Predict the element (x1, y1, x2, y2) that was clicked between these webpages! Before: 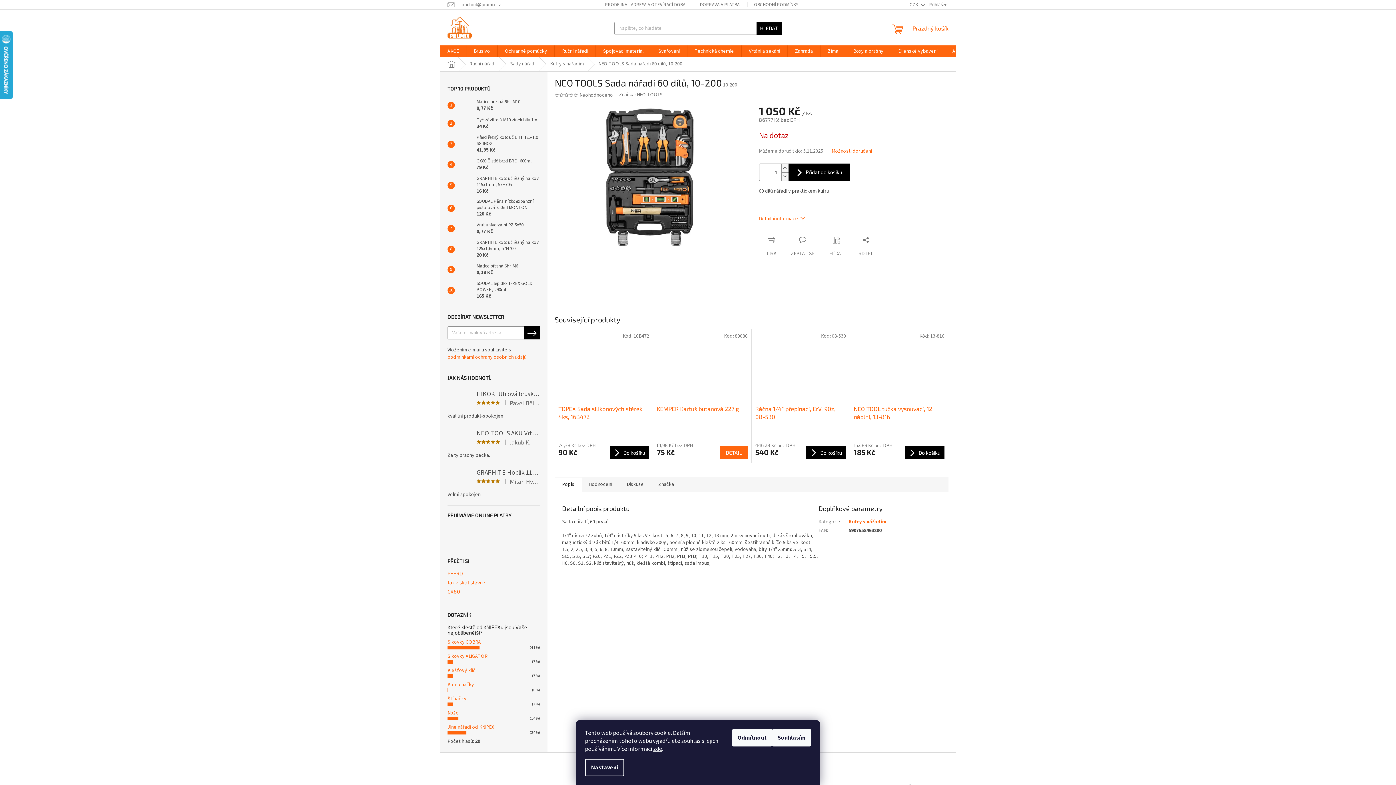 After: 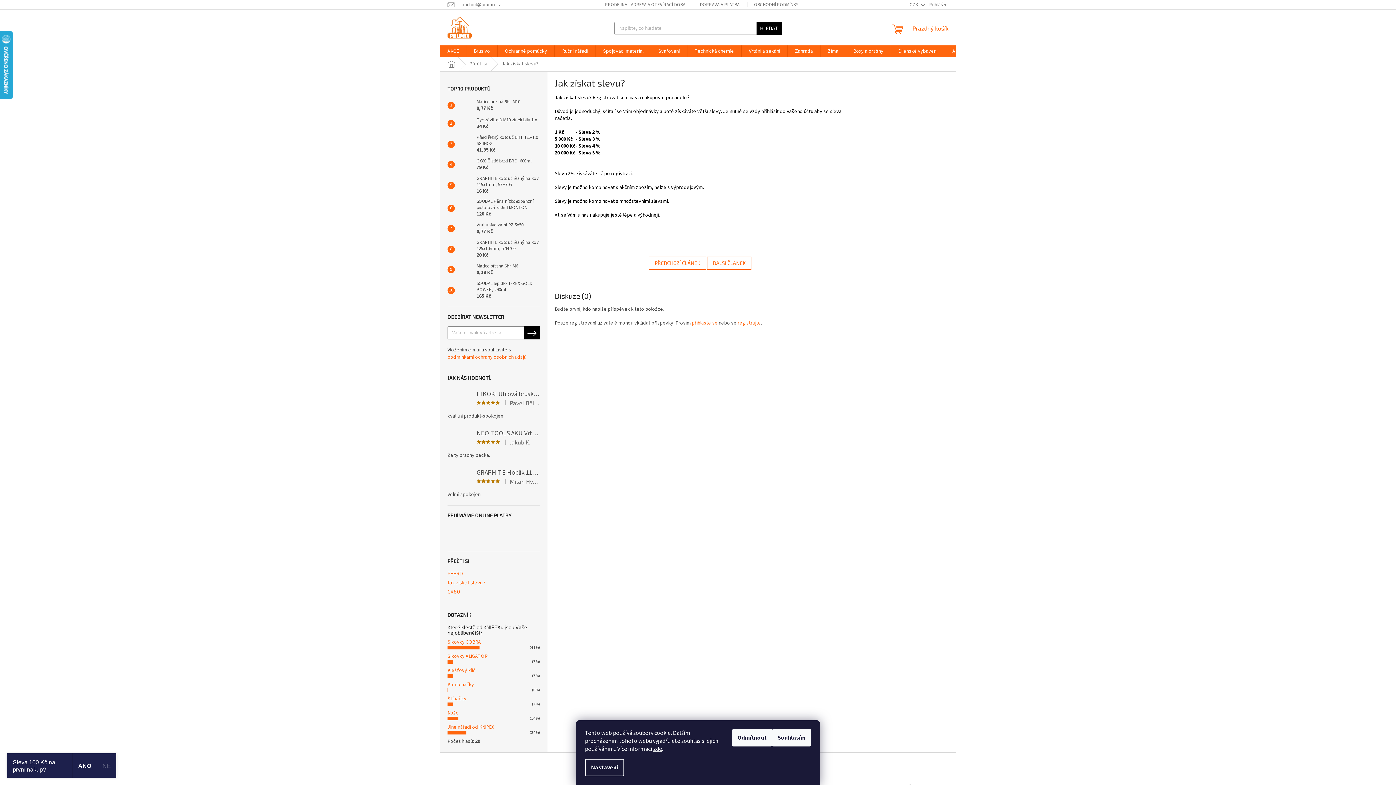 Action: label: Jak získat slevu? bbox: (447, 580, 540, 585)